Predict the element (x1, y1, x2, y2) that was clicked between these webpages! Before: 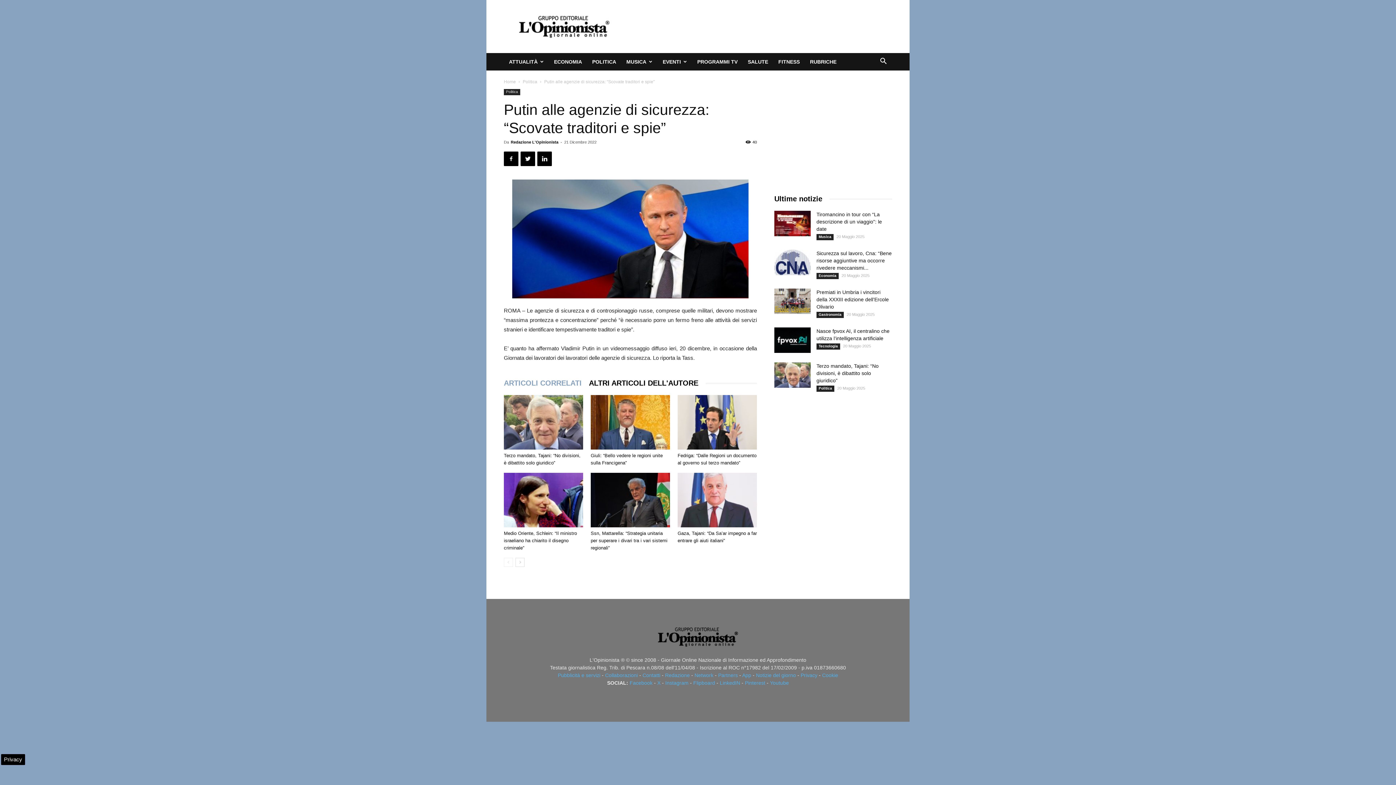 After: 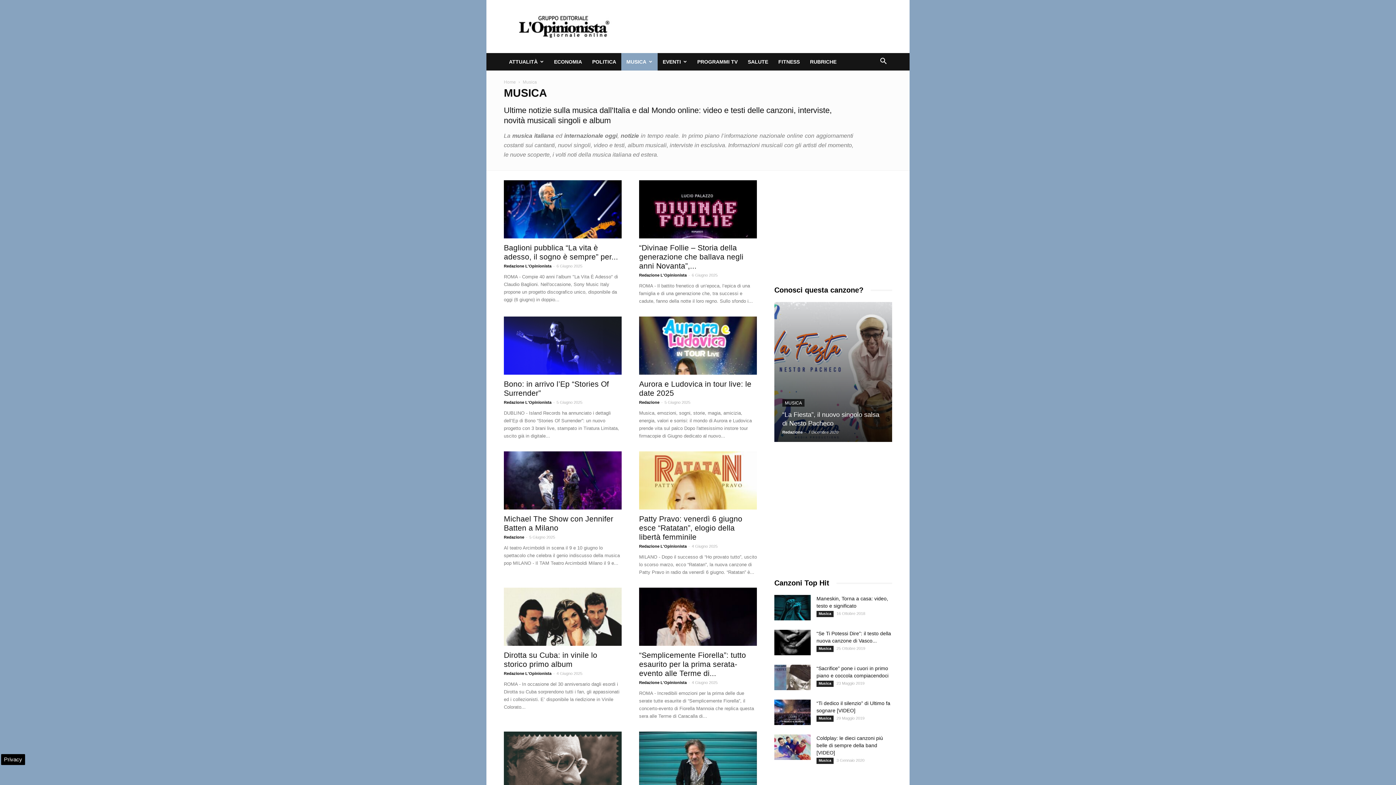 Action: bbox: (621, 53, 657, 70) label: MUSICA